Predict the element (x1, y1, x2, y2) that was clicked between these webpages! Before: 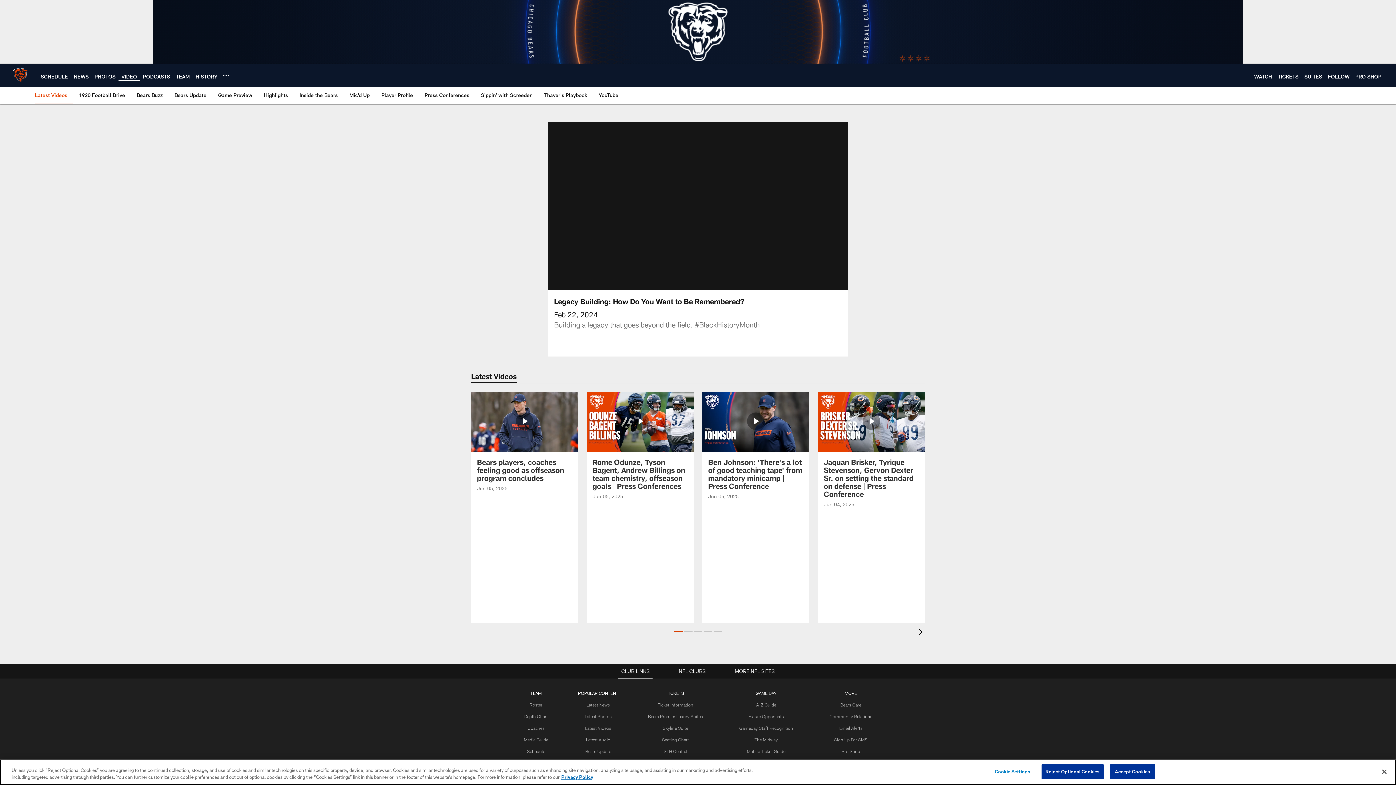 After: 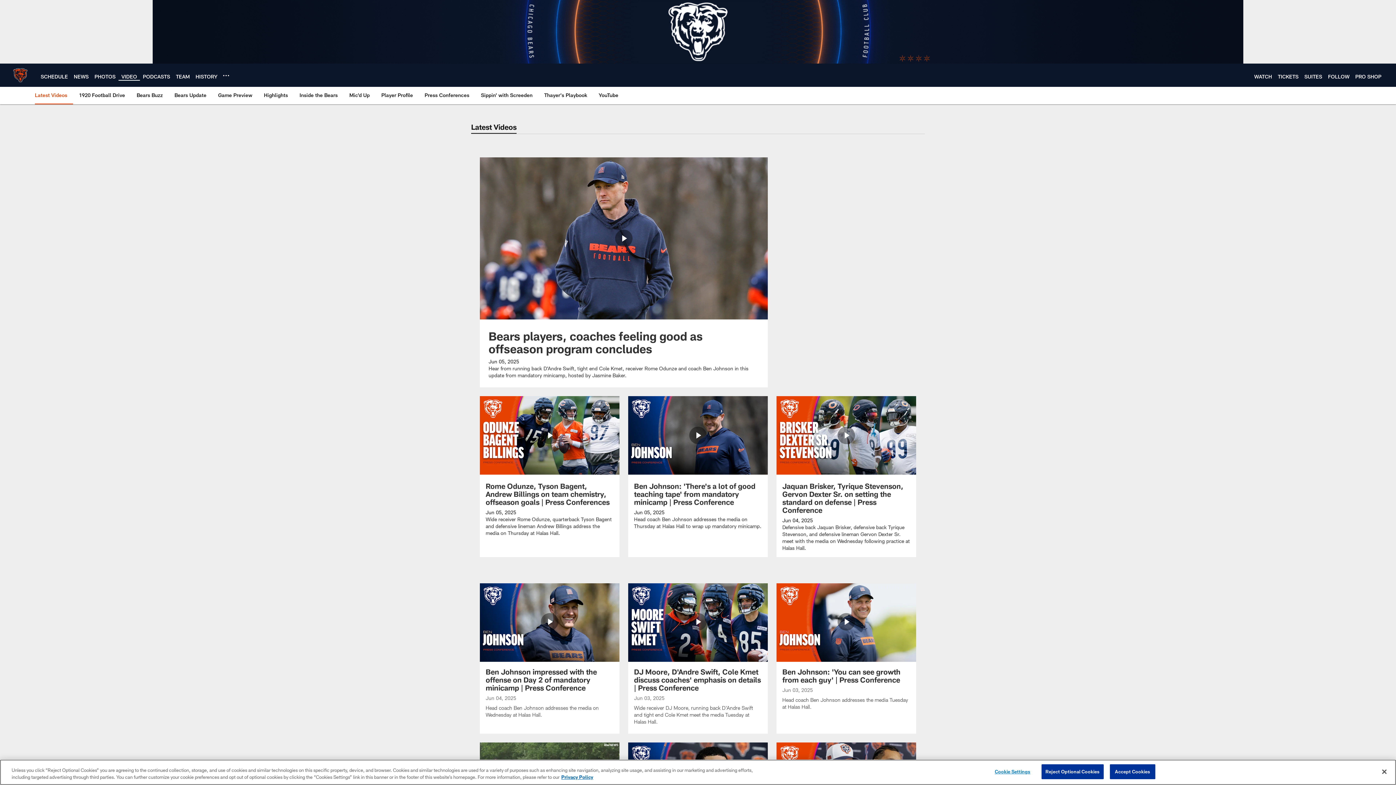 Action: bbox: (585, 725, 611, 730) label: Latest Videos